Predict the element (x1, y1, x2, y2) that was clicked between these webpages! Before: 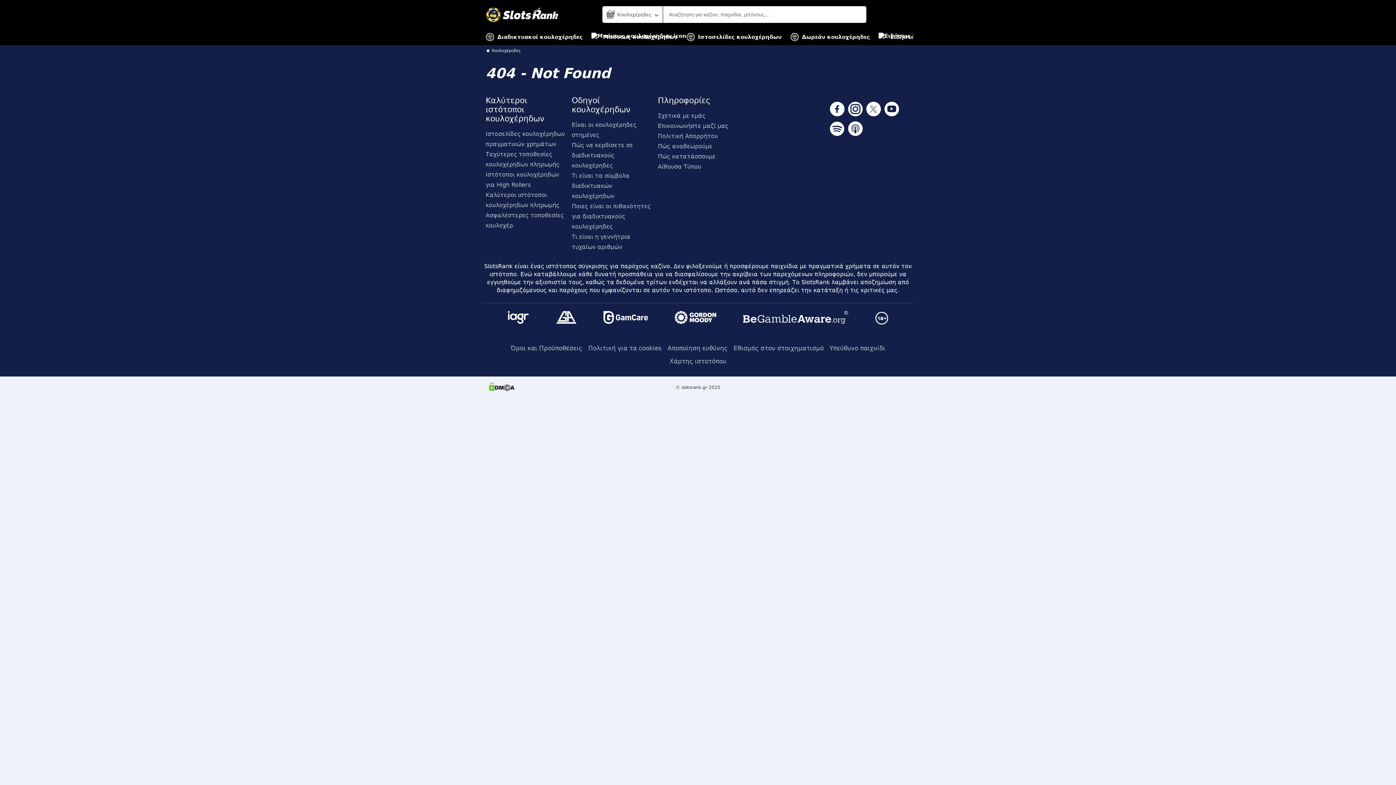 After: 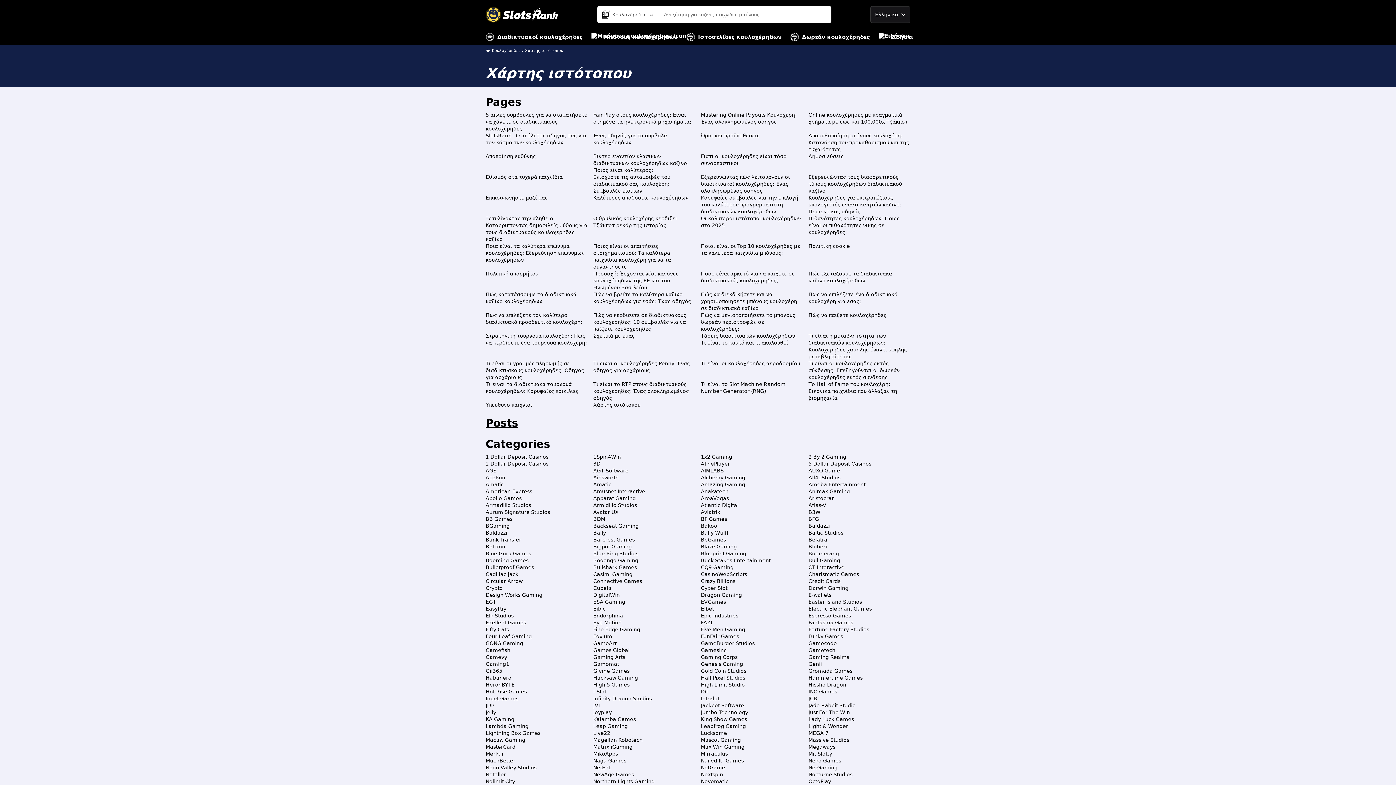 Action: label: Χάρτης ιστοτόπου bbox: (669, 354, 726, 368)